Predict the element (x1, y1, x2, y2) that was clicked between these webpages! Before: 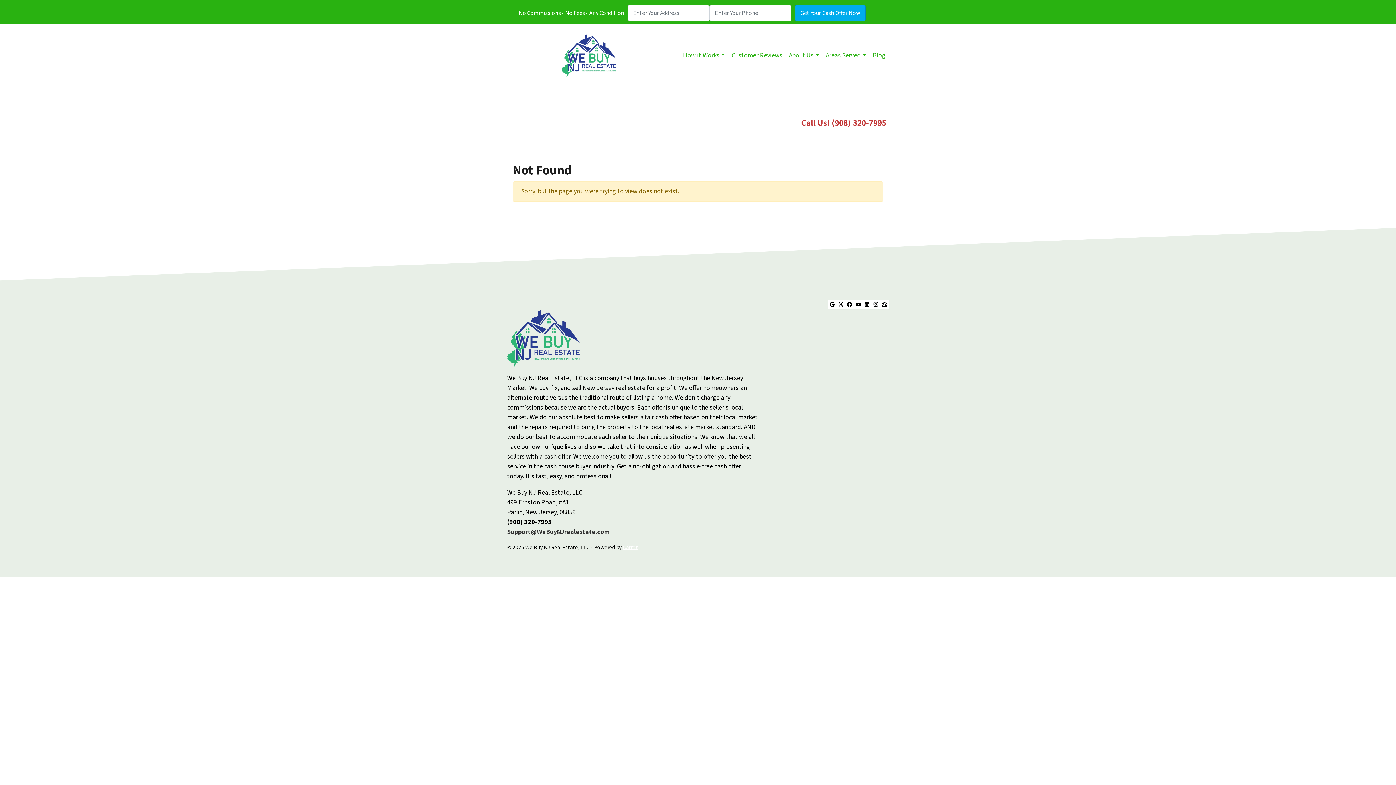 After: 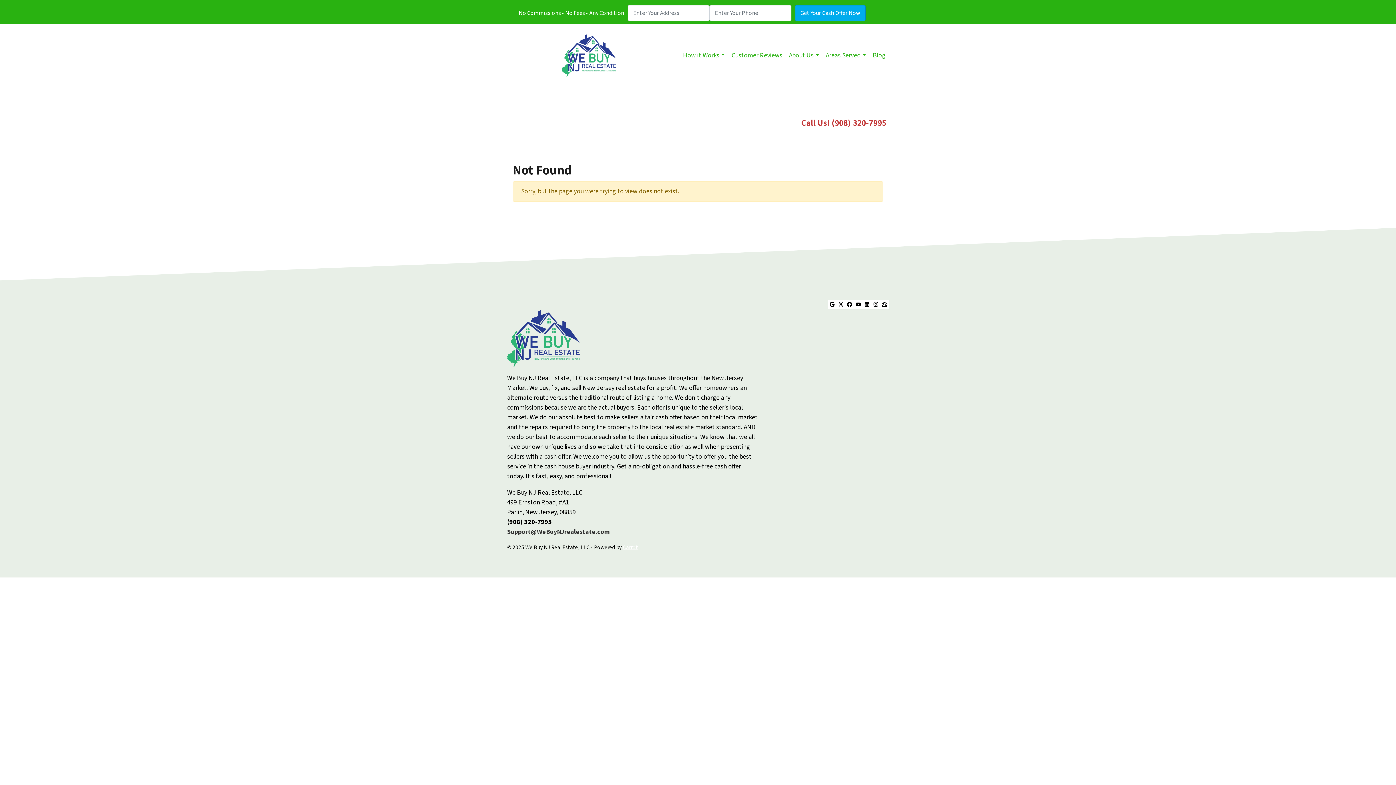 Action: label: Carrot bbox: (622, 543, 638, 551)